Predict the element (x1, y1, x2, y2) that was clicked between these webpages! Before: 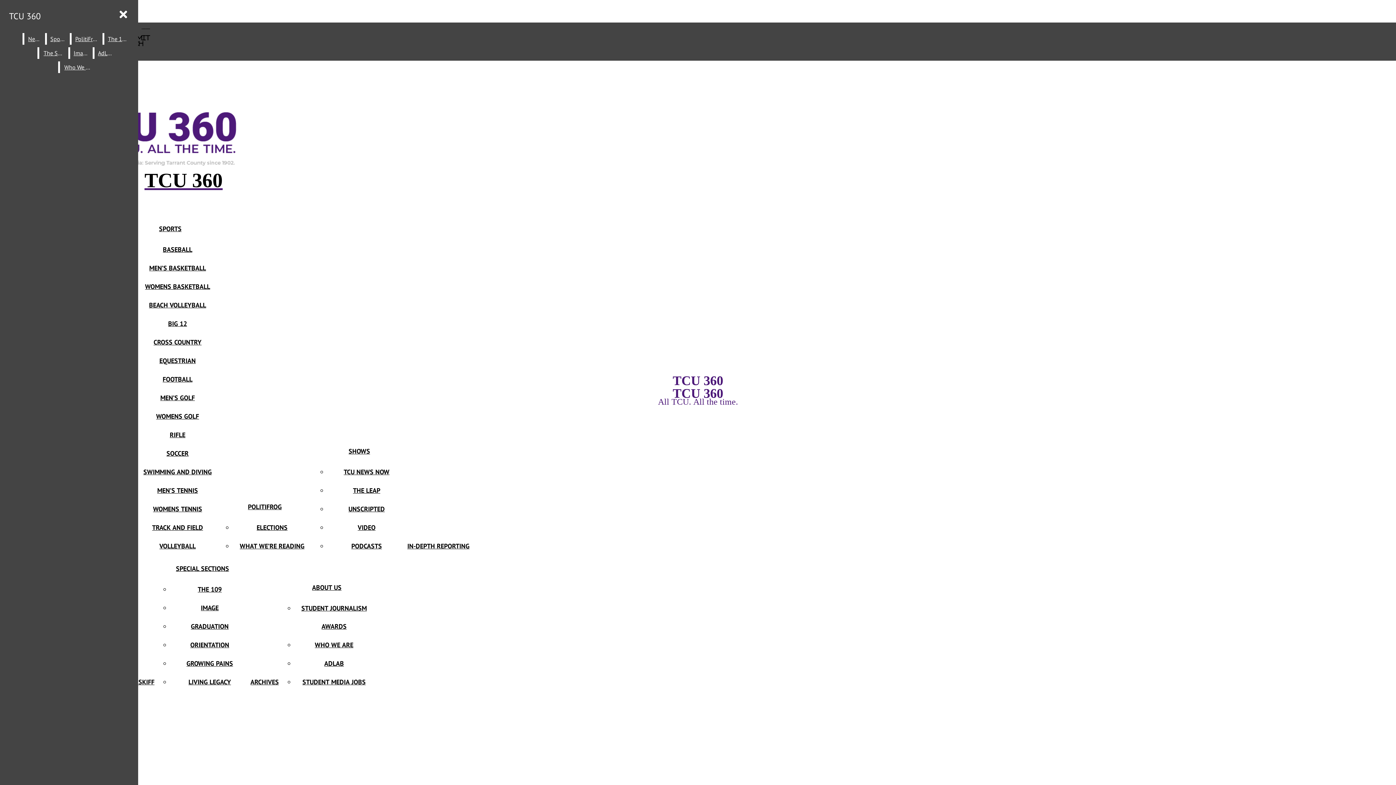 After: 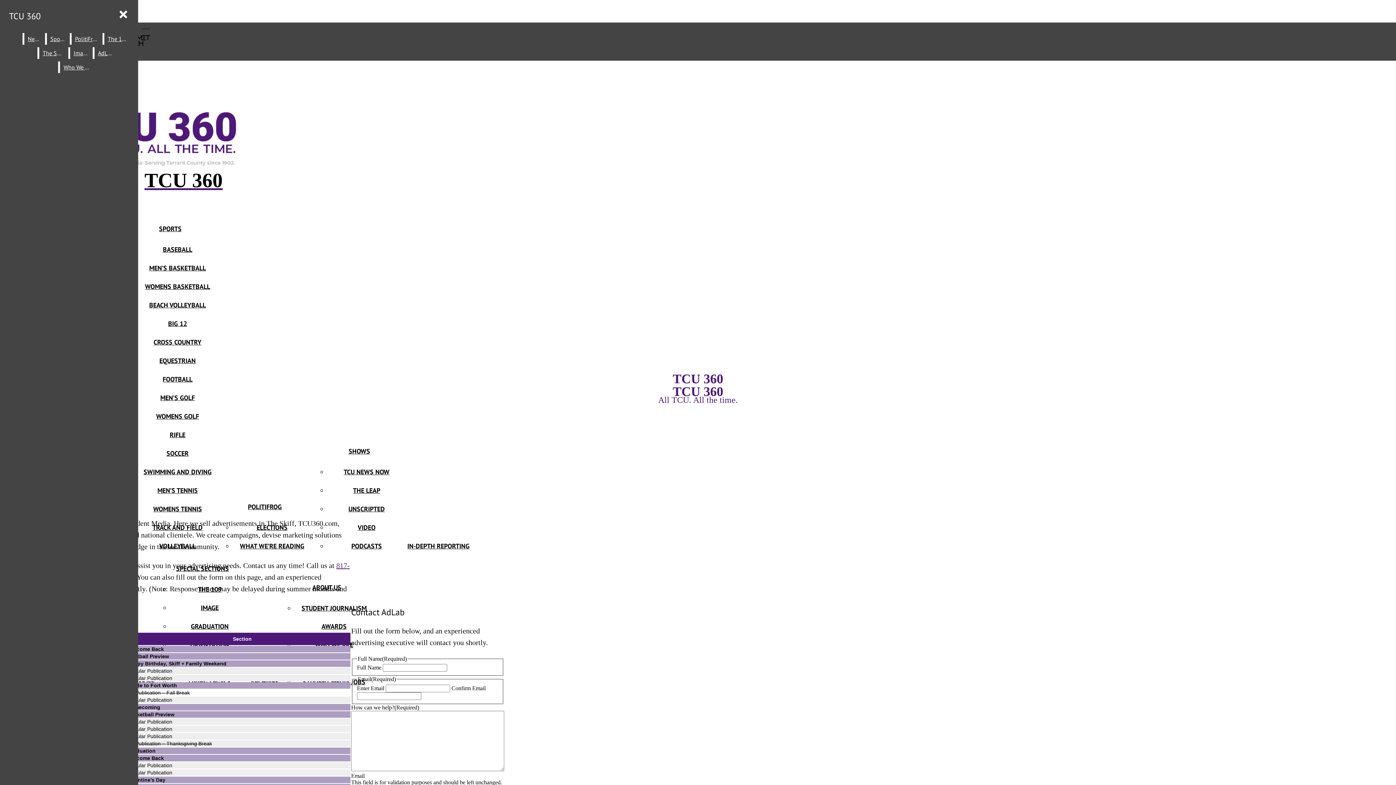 Action: label: ADLAB bbox: (324, 659, 344, 668)